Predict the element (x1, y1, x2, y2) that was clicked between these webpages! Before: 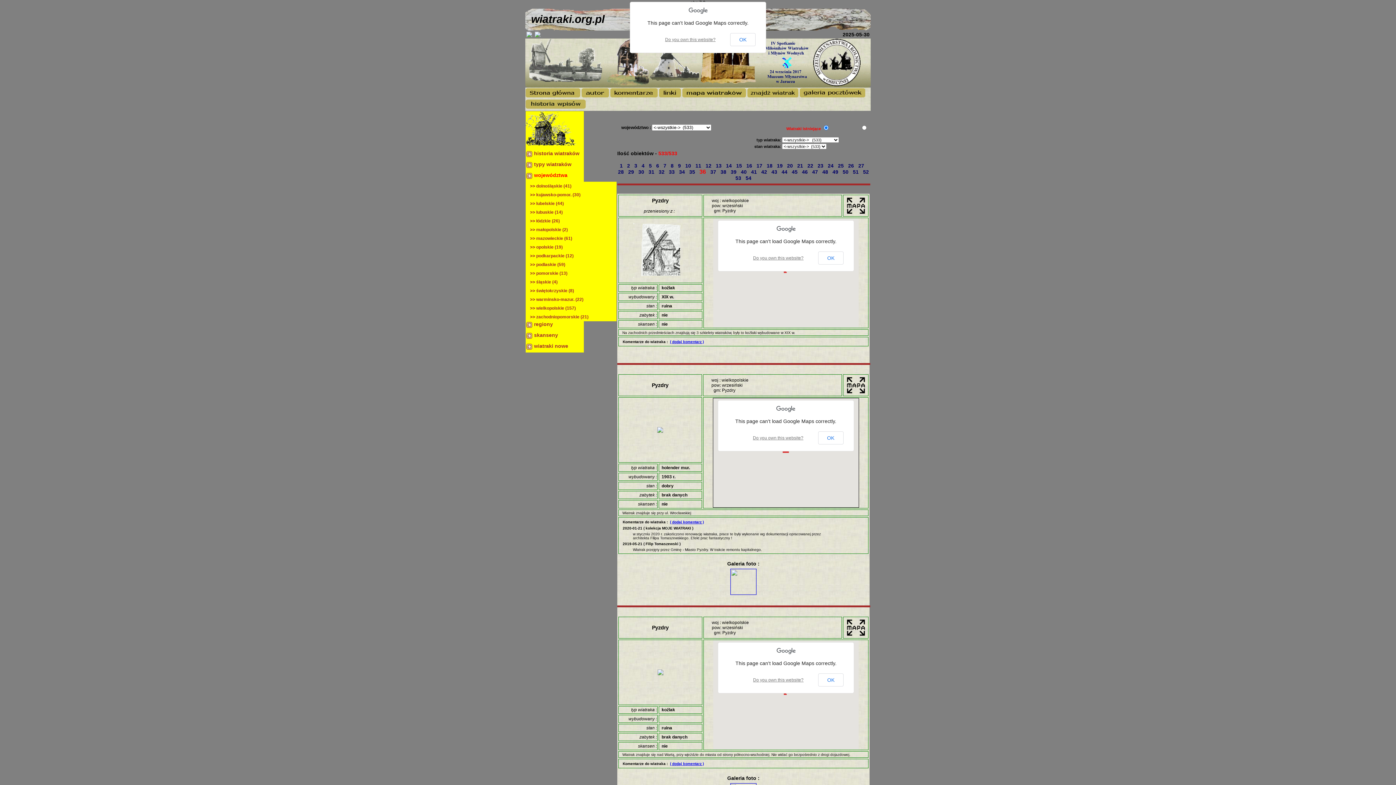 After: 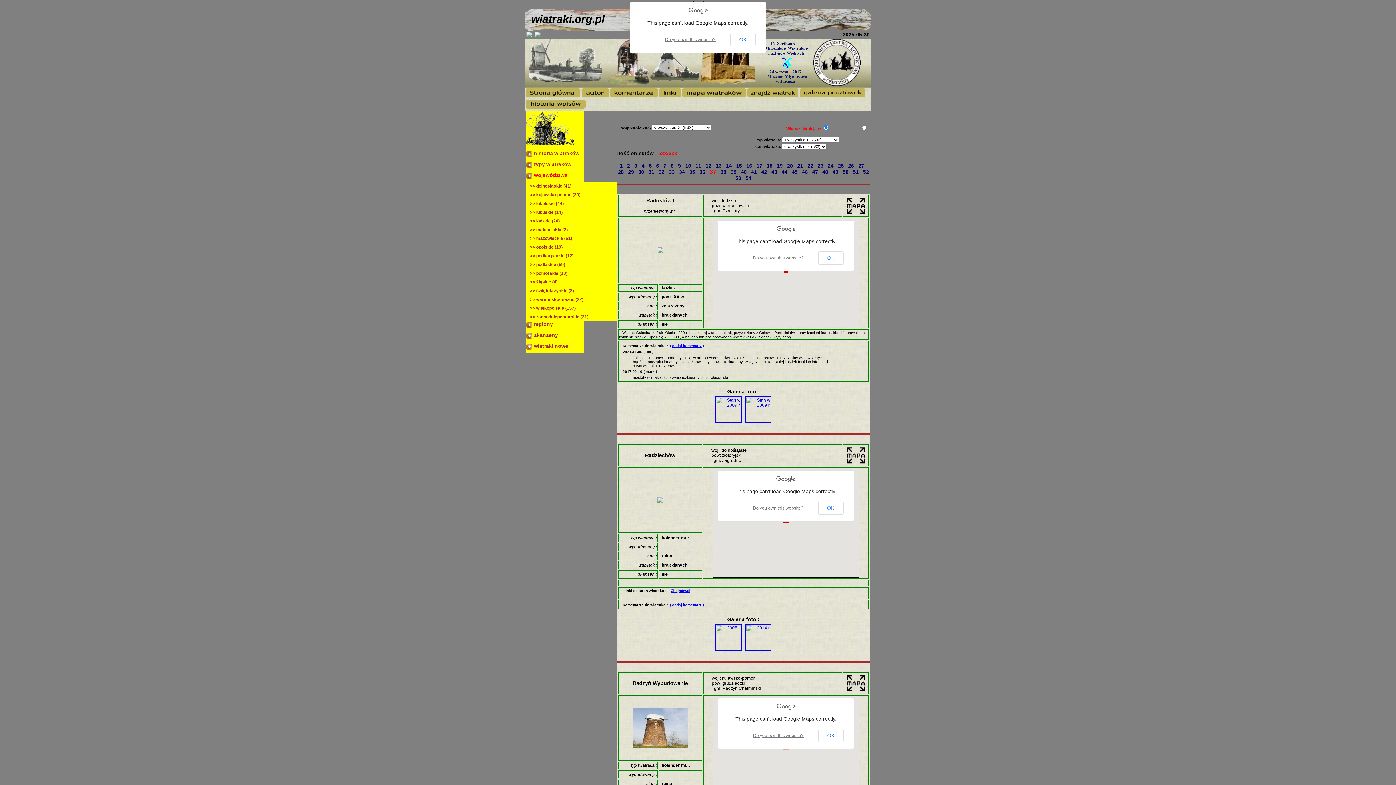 Action: label: 37  bbox: (710, 169, 717, 174)